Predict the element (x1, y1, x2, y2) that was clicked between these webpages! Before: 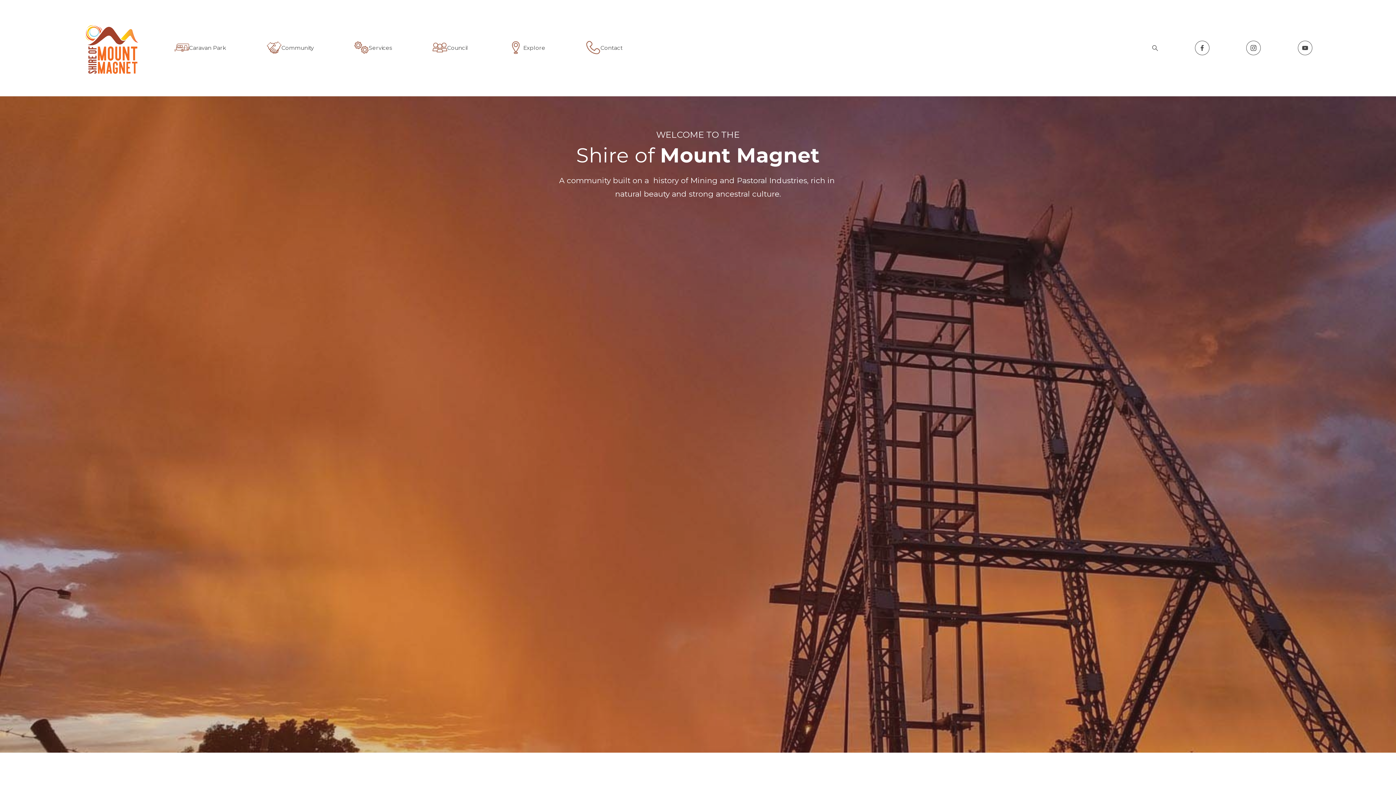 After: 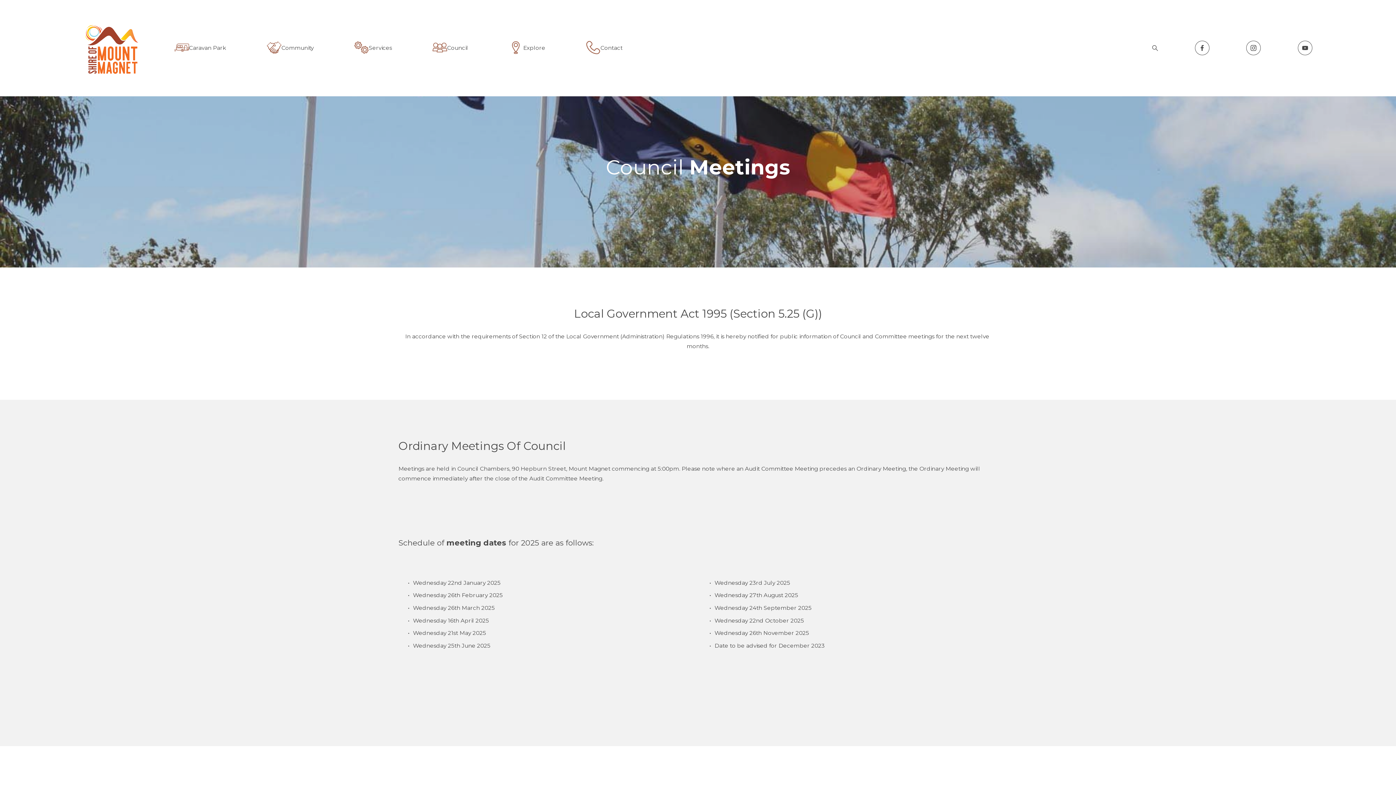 Action: bbox: (510, 220, 683, 392)